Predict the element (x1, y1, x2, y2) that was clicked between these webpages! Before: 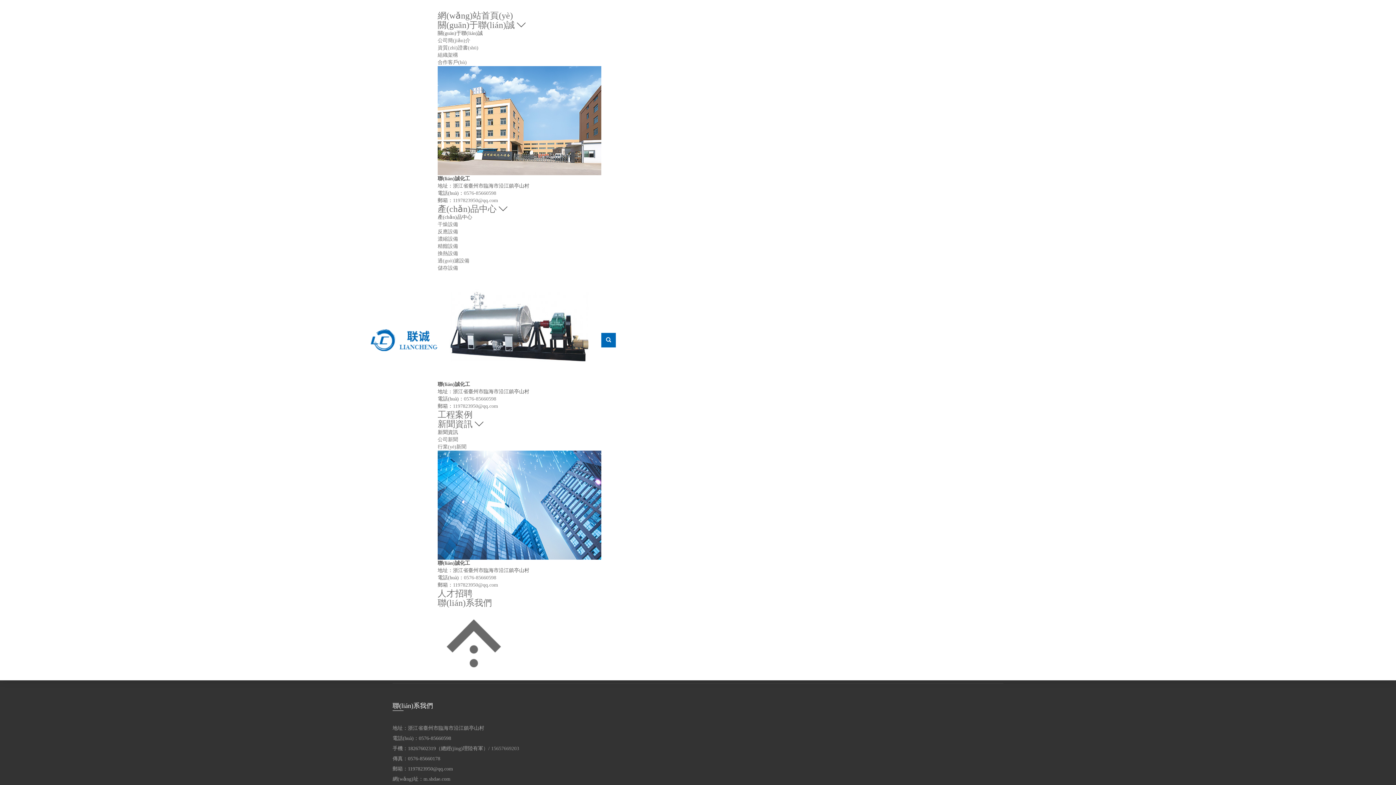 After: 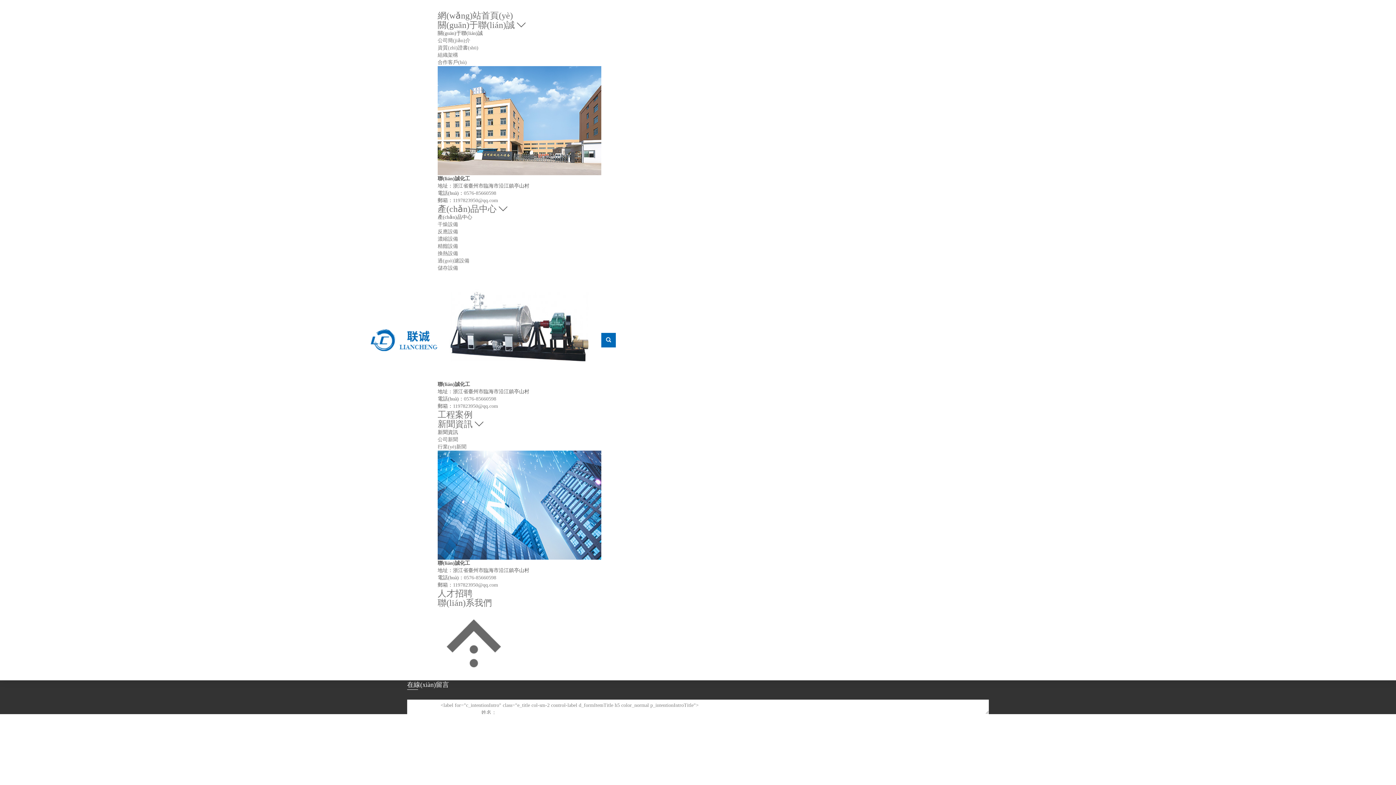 Action: bbox: (437, 419, 474, 429) label: 新聞資訊 